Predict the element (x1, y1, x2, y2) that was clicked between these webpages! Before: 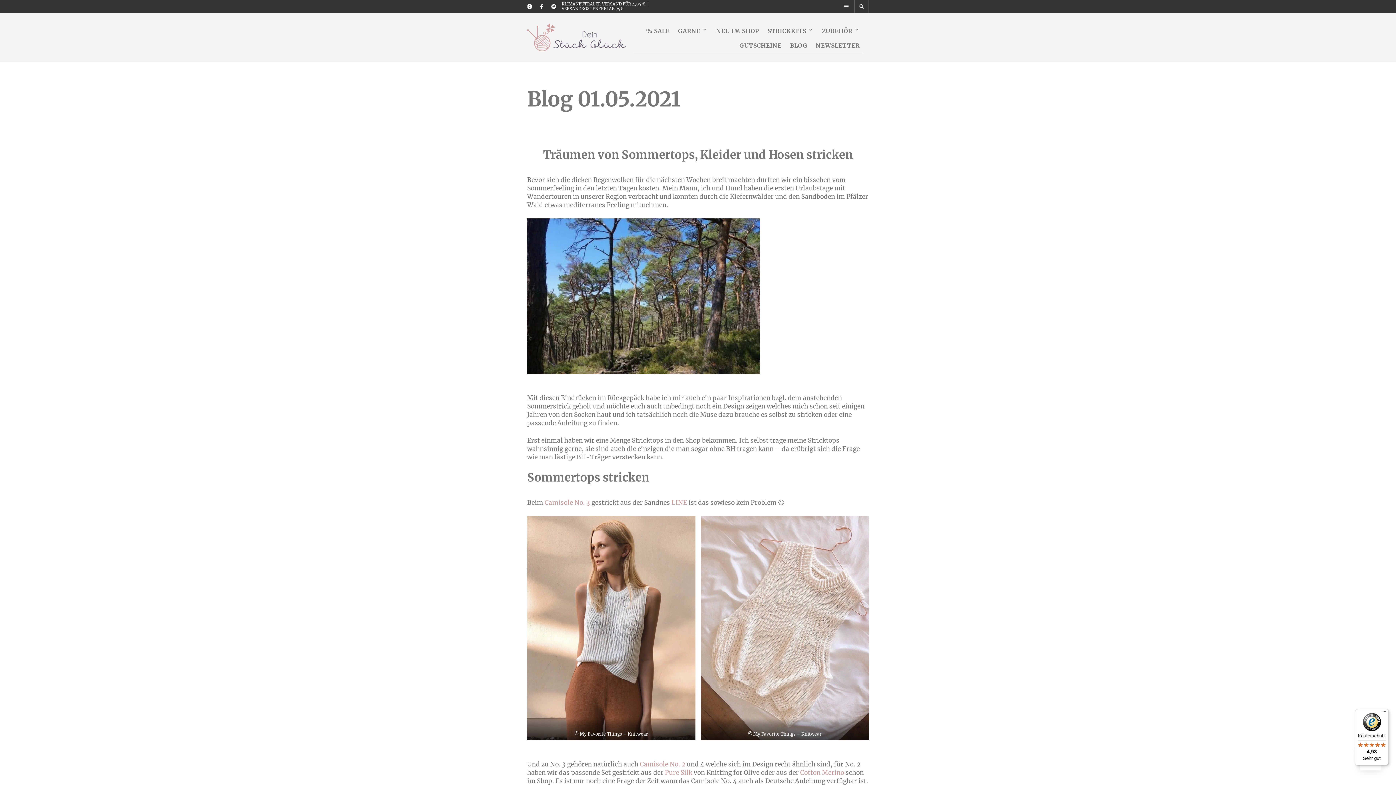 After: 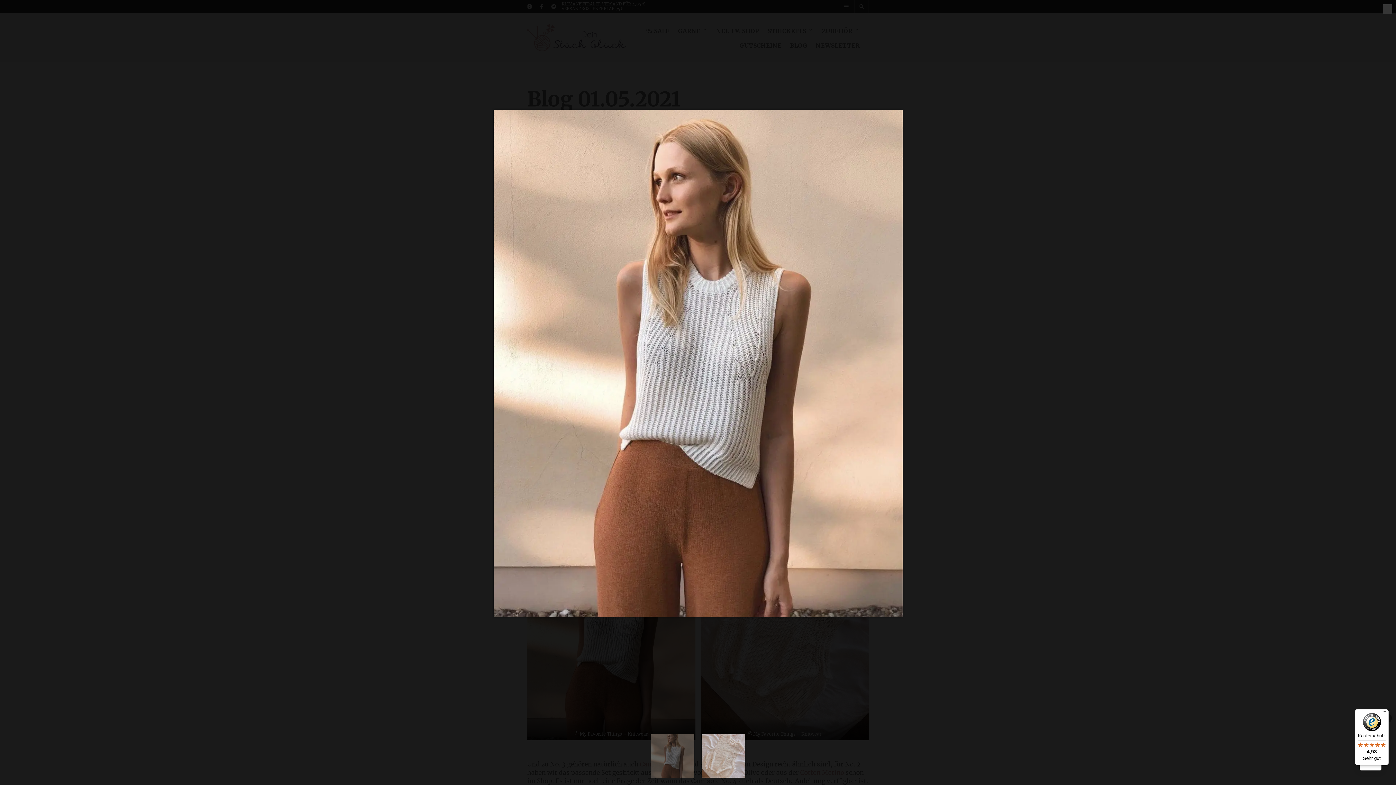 Action: bbox: (527, 516, 695, 740)